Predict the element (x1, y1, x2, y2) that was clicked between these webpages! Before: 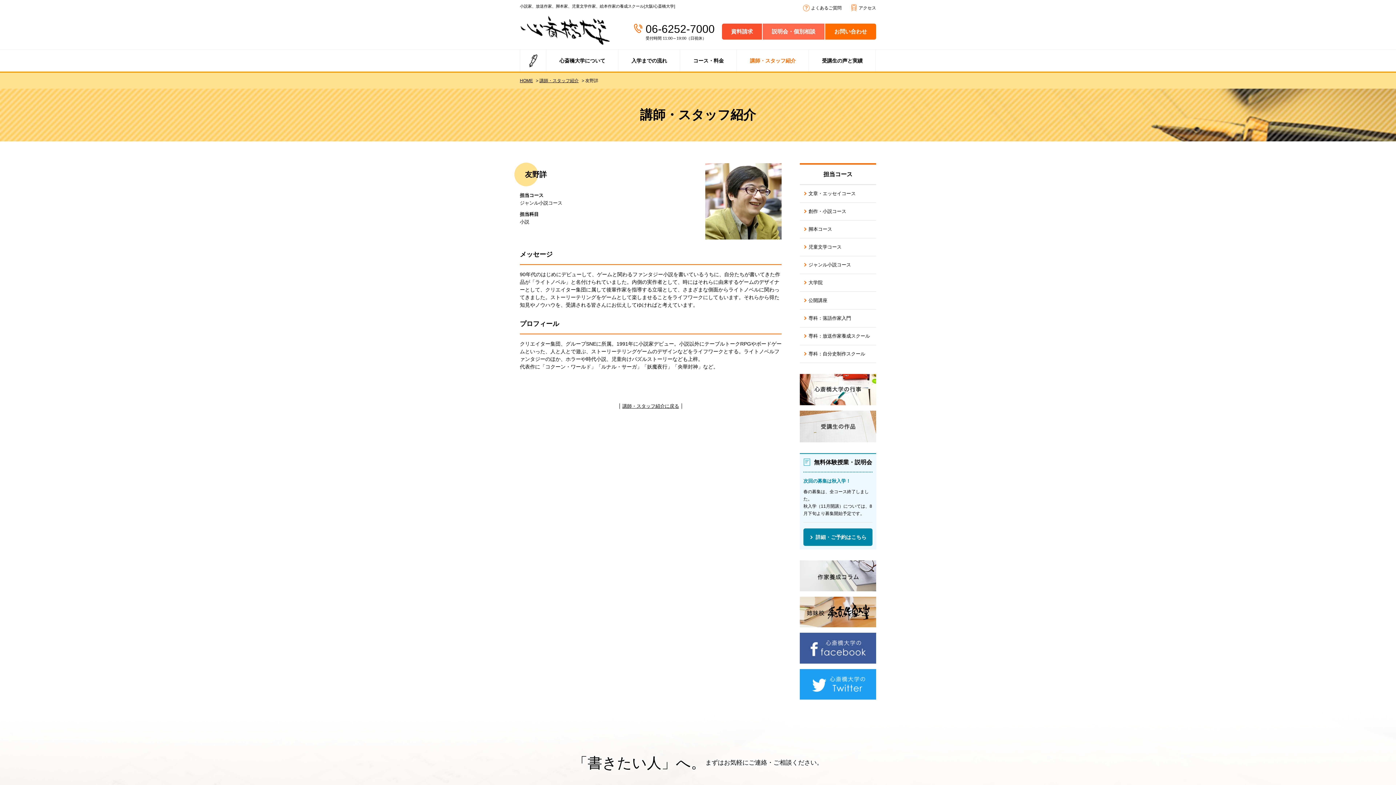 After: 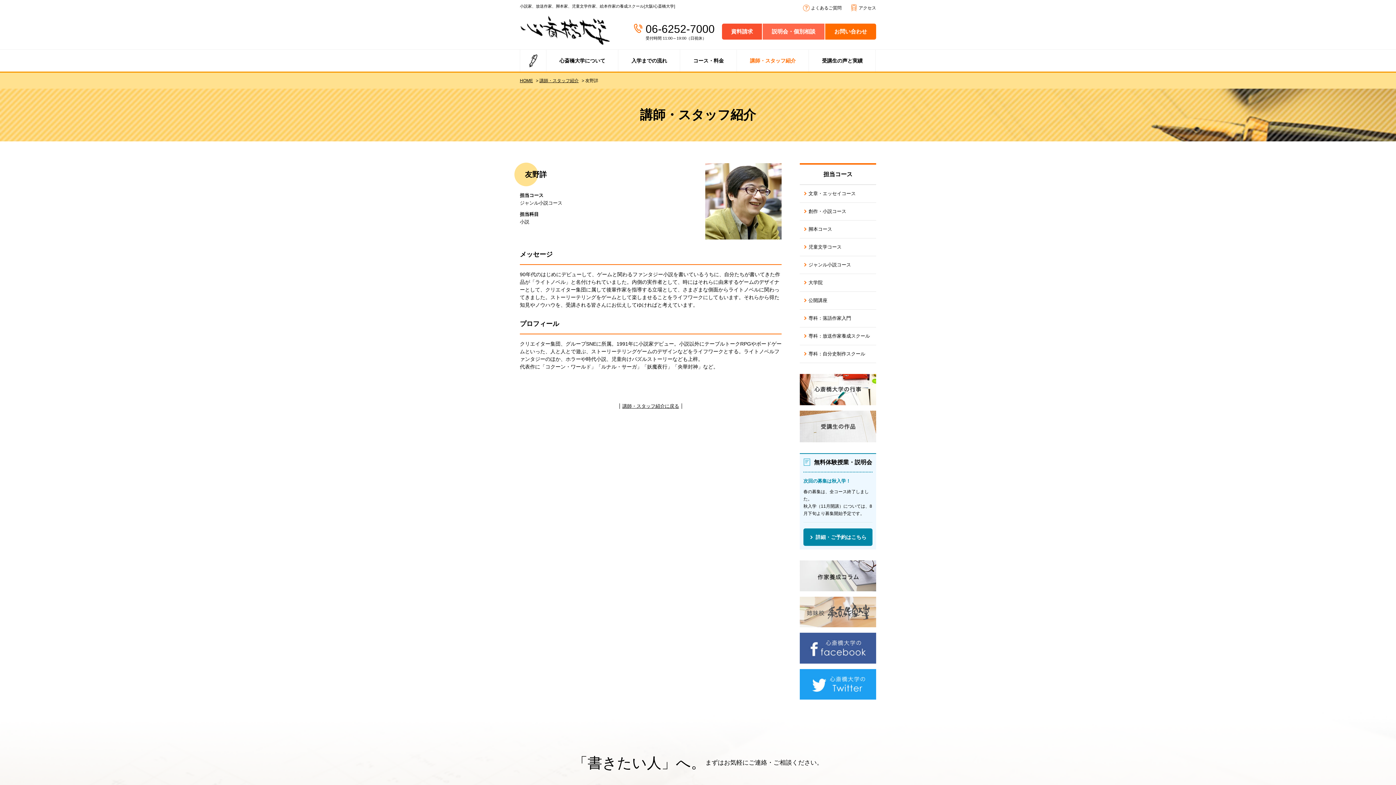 Action: bbox: (800, 622, 876, 628)